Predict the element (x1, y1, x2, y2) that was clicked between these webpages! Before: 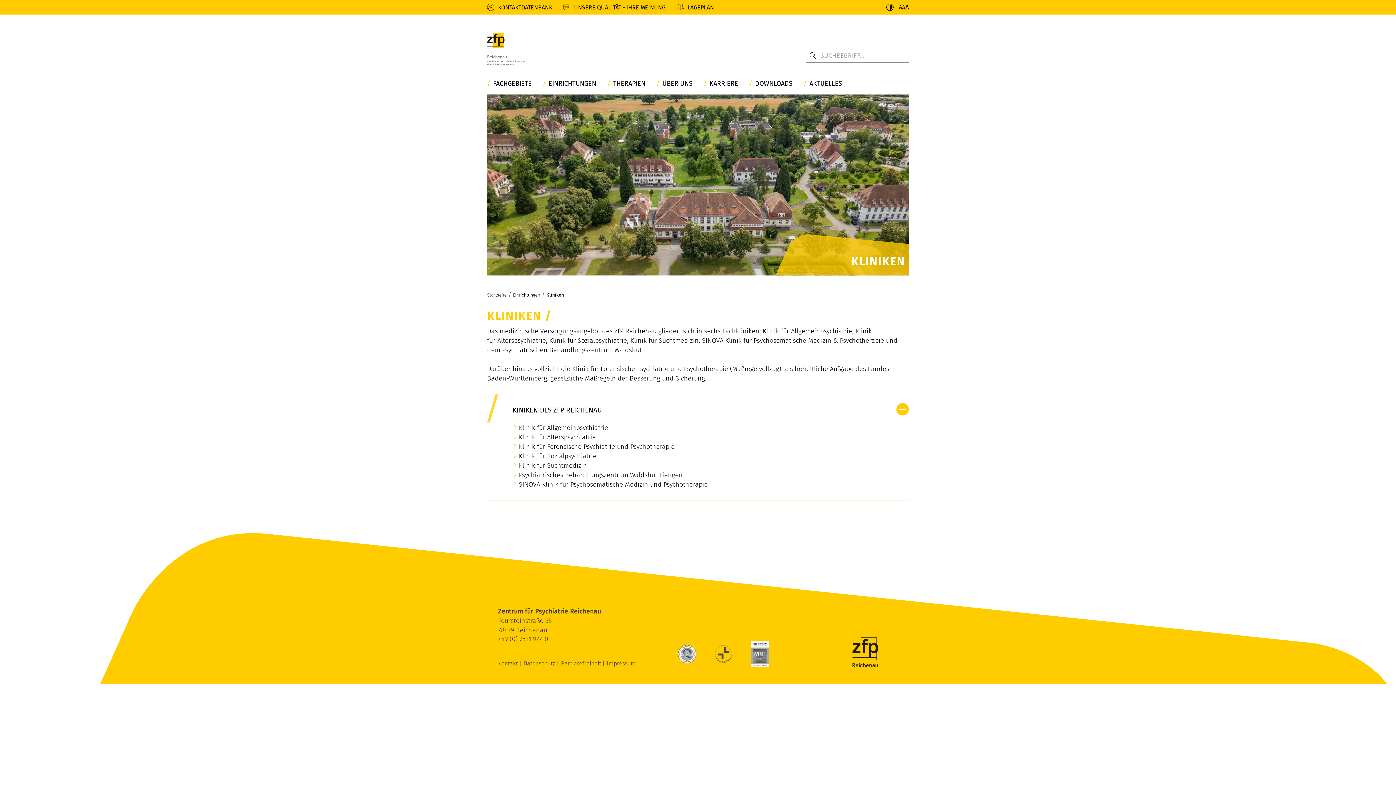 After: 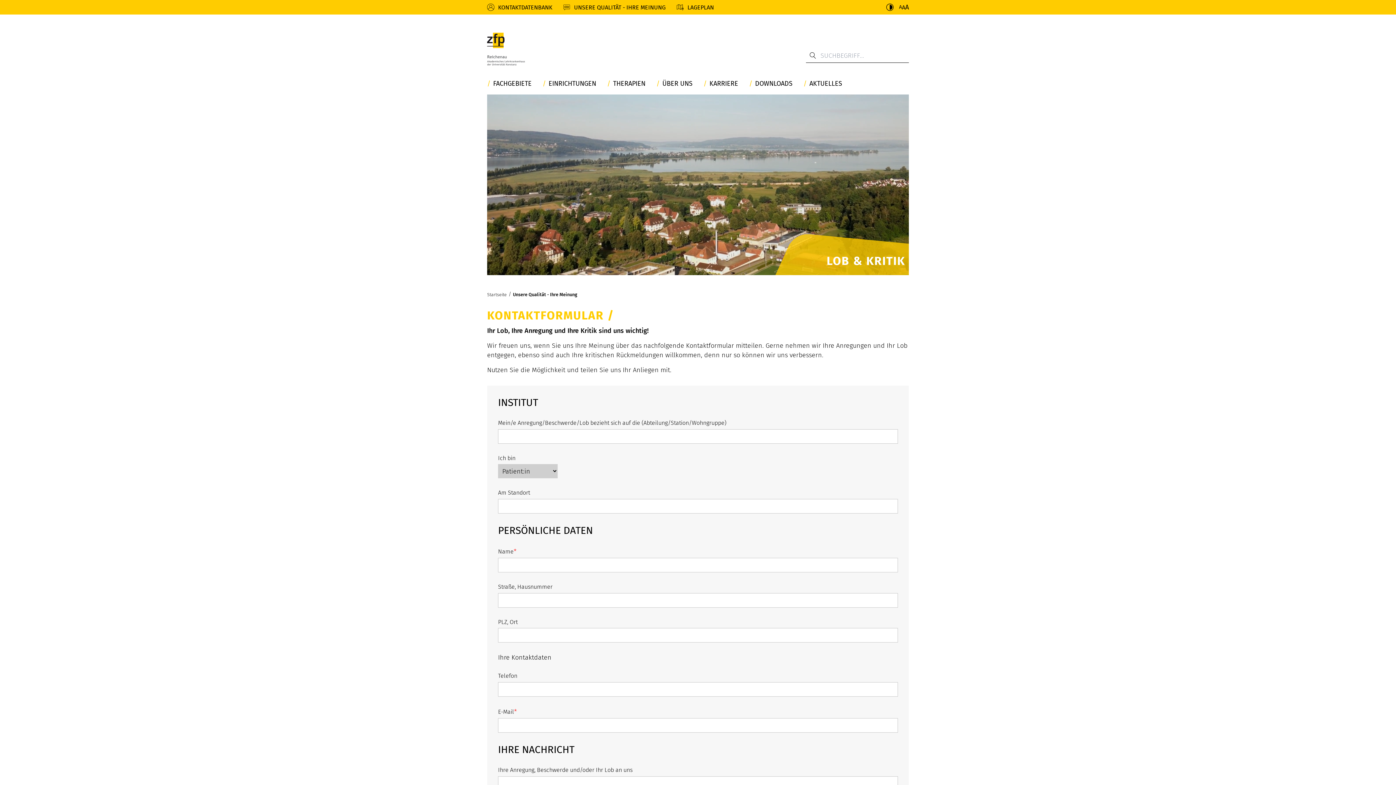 Action: label: UNSERE QUALITÄT - IHRE MEINUNG bbox: (574, 3, 665, 10)